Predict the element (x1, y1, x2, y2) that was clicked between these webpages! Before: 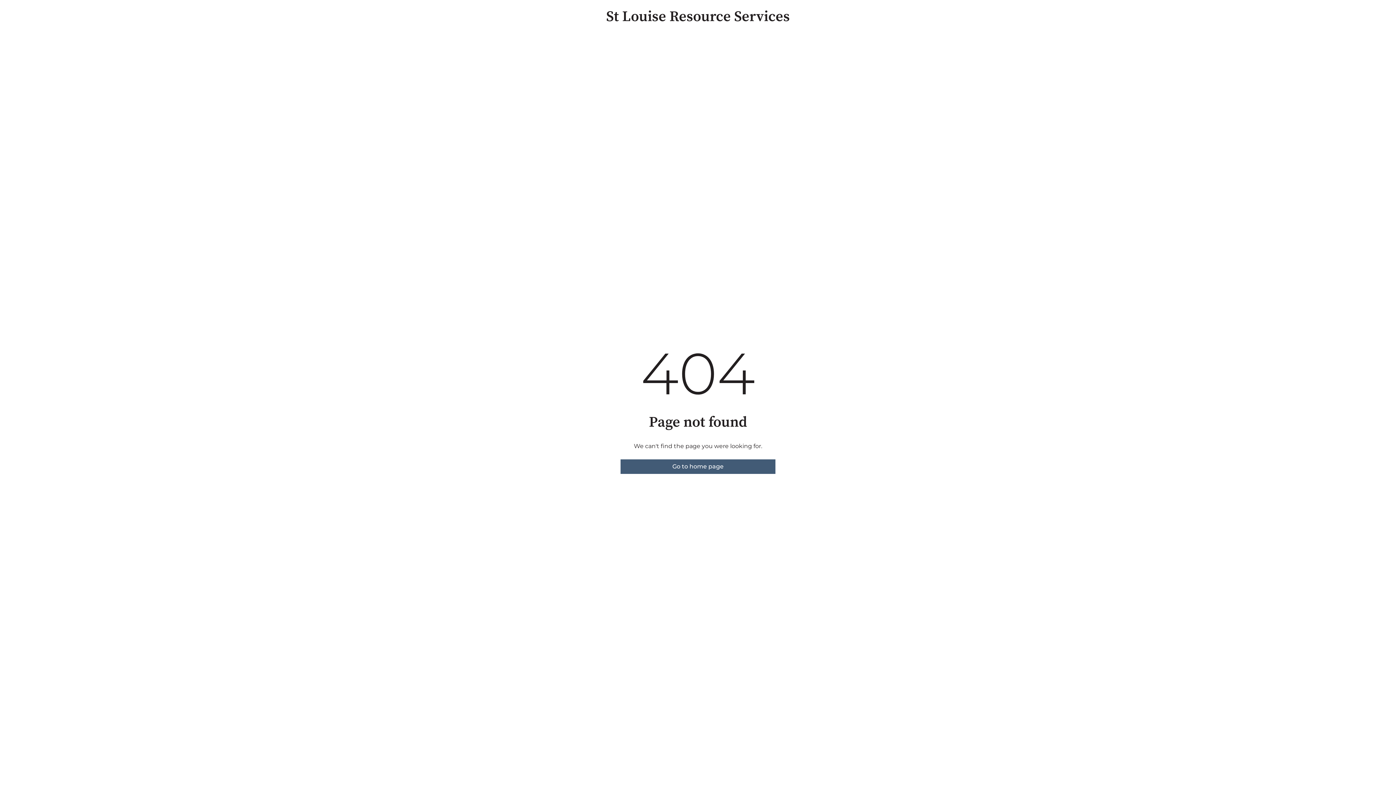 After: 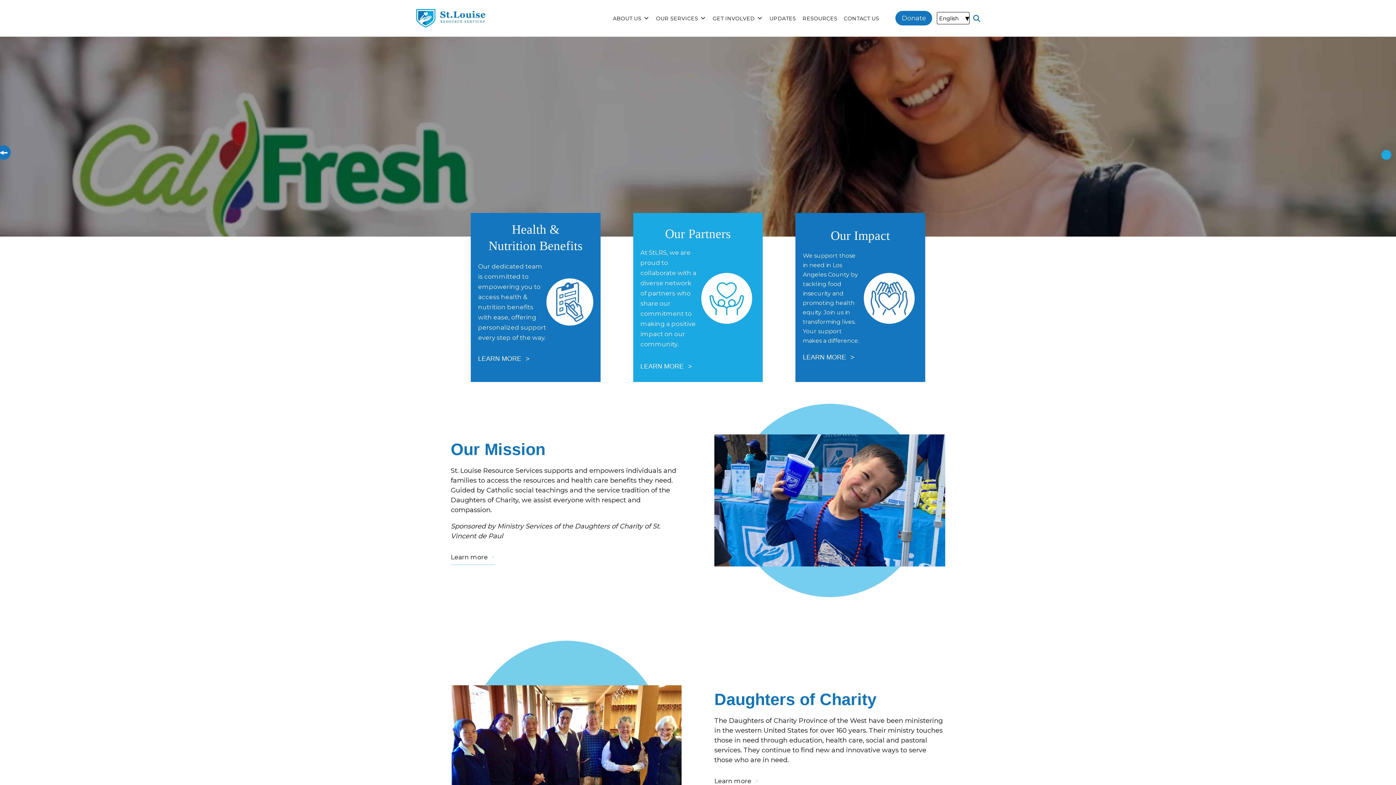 Action: label: Go to home page bbox: (620, 459, 775, 474)